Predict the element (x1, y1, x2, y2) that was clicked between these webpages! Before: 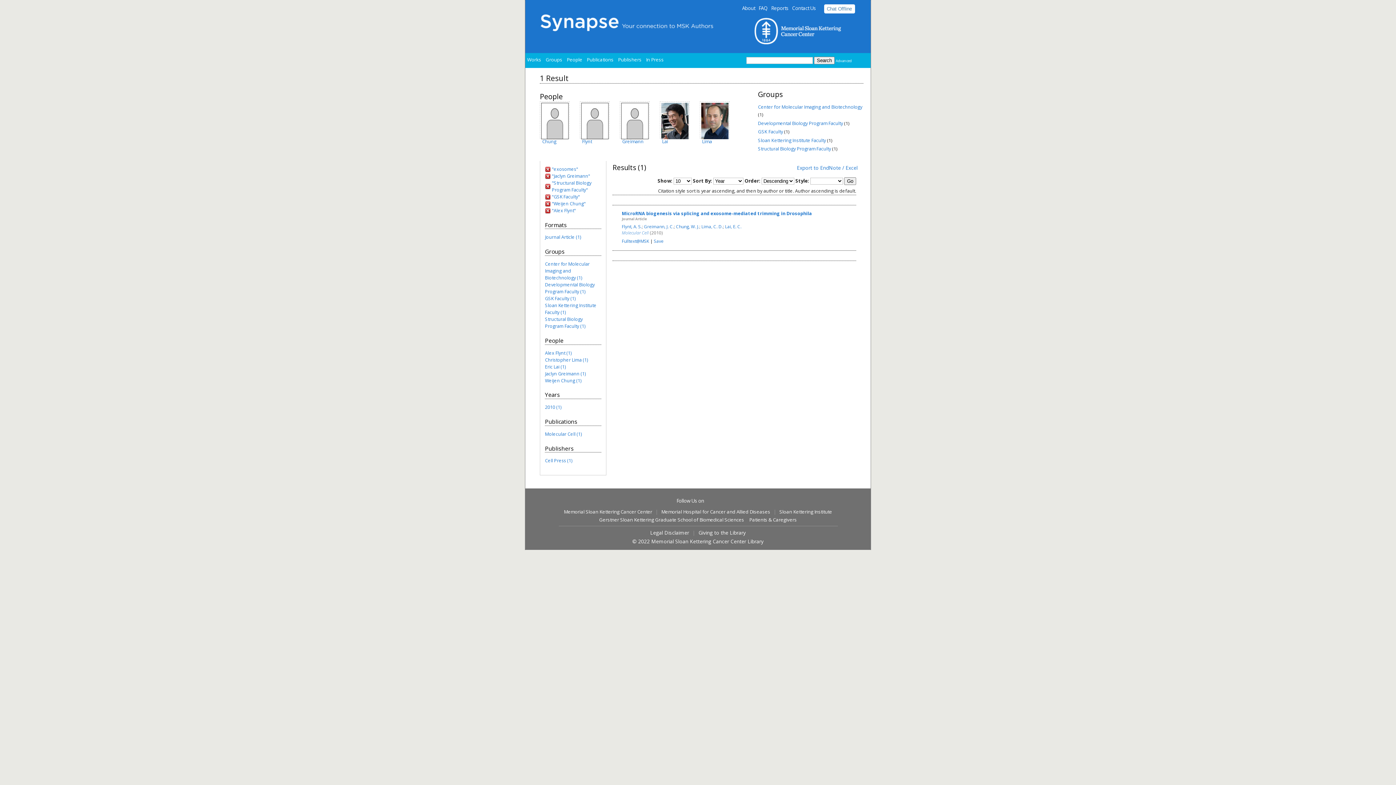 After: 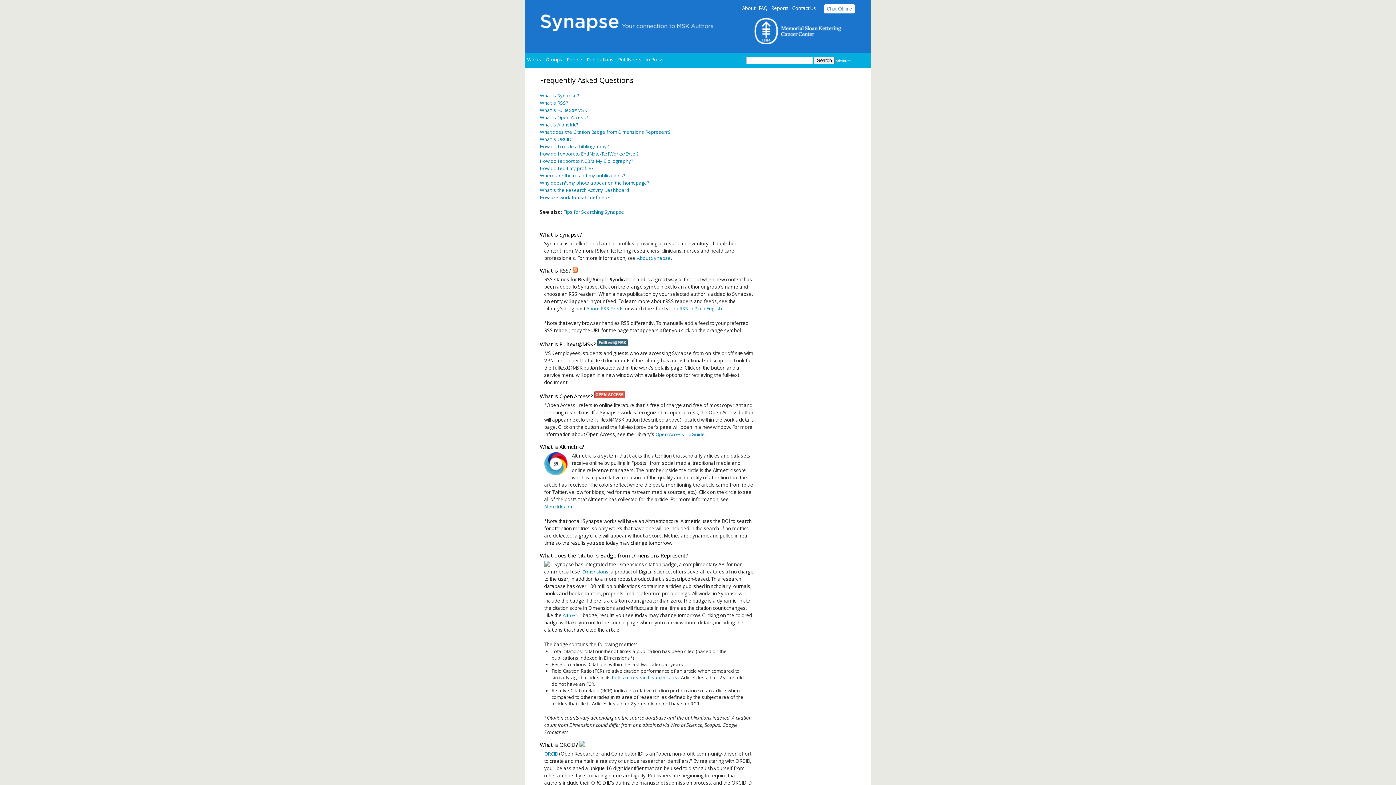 Action: bbox: (758, 5, 767, 11) label: FAQ